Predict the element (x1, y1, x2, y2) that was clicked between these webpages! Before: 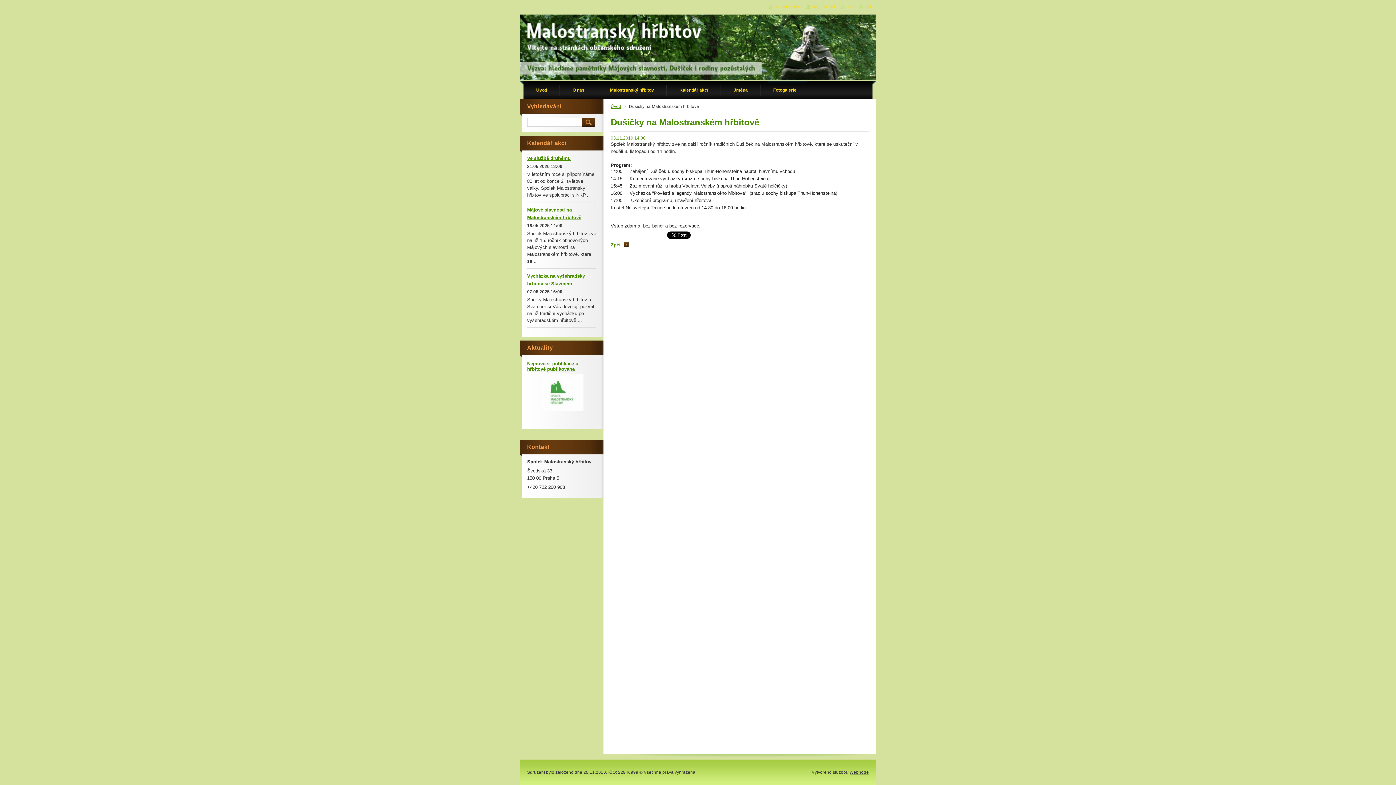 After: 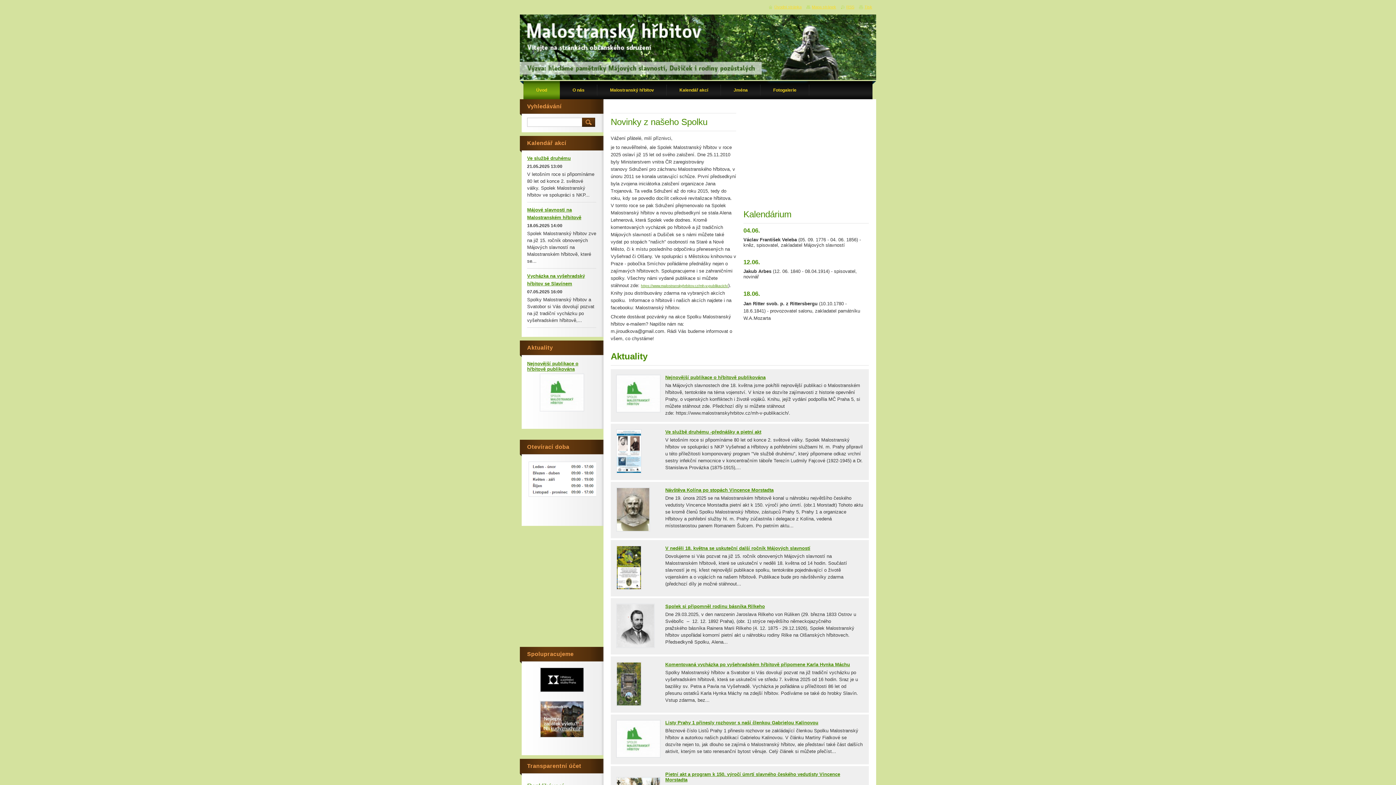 Action: label: Úvod bbox: (610, 104, 621, 108)